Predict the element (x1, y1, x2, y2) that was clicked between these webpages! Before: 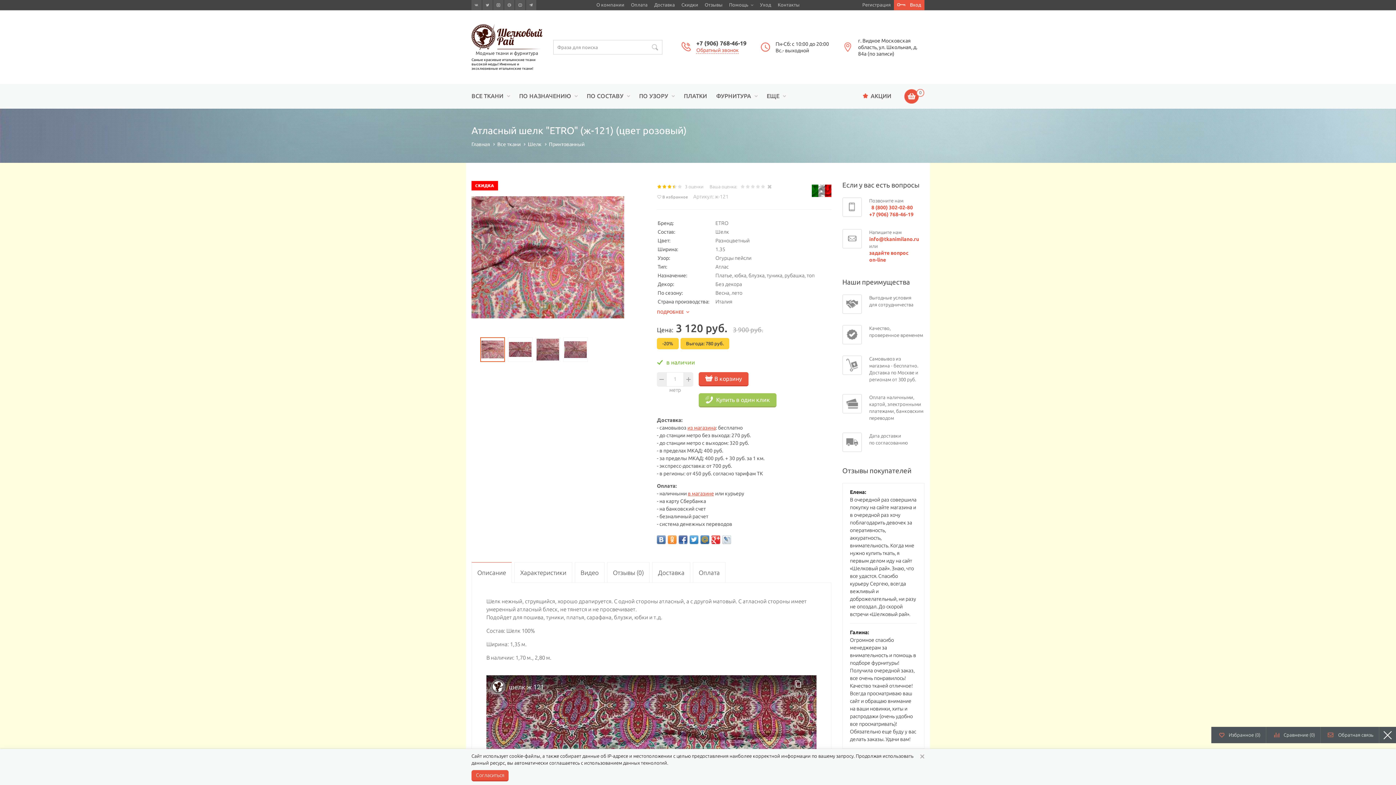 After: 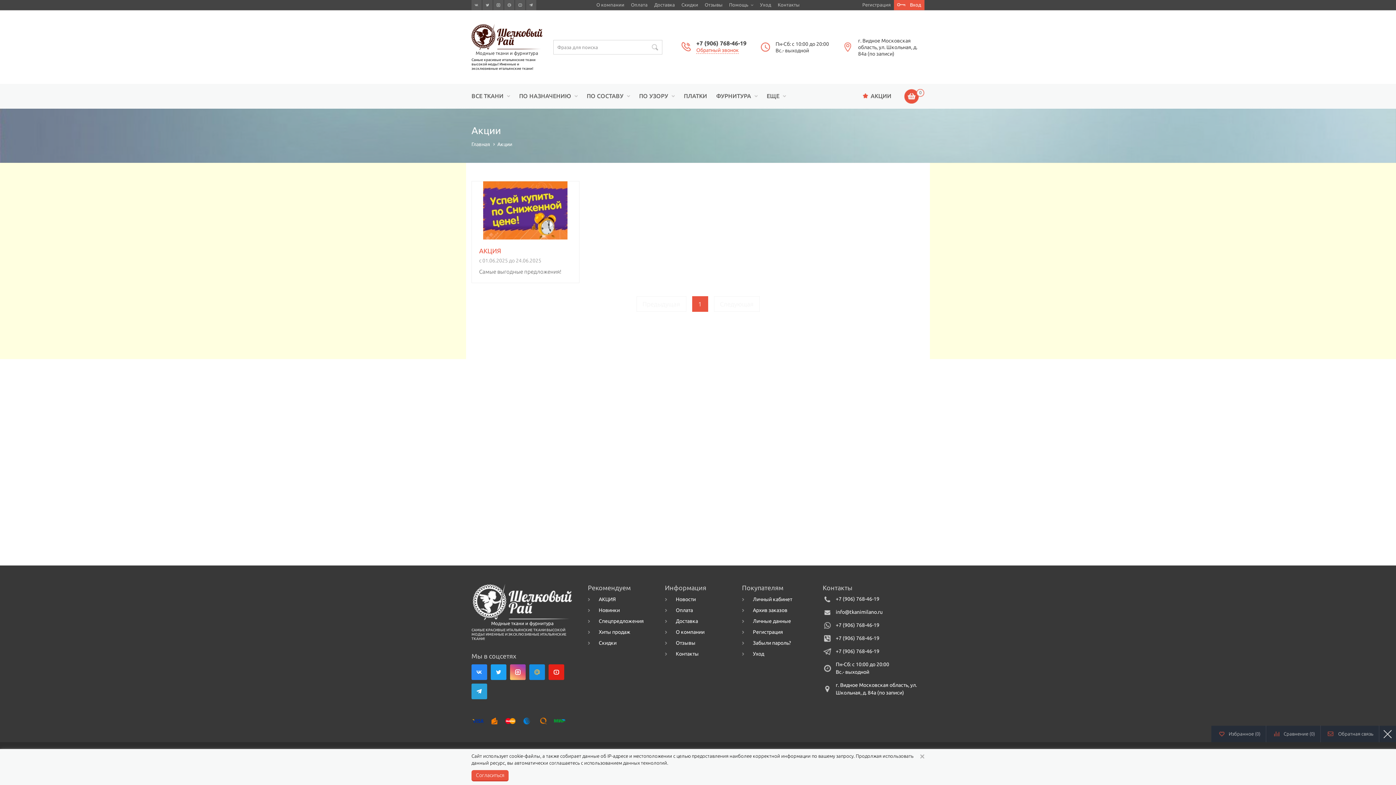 Action: bbox: (862, 92, 891, 99) label: АКЦИИ